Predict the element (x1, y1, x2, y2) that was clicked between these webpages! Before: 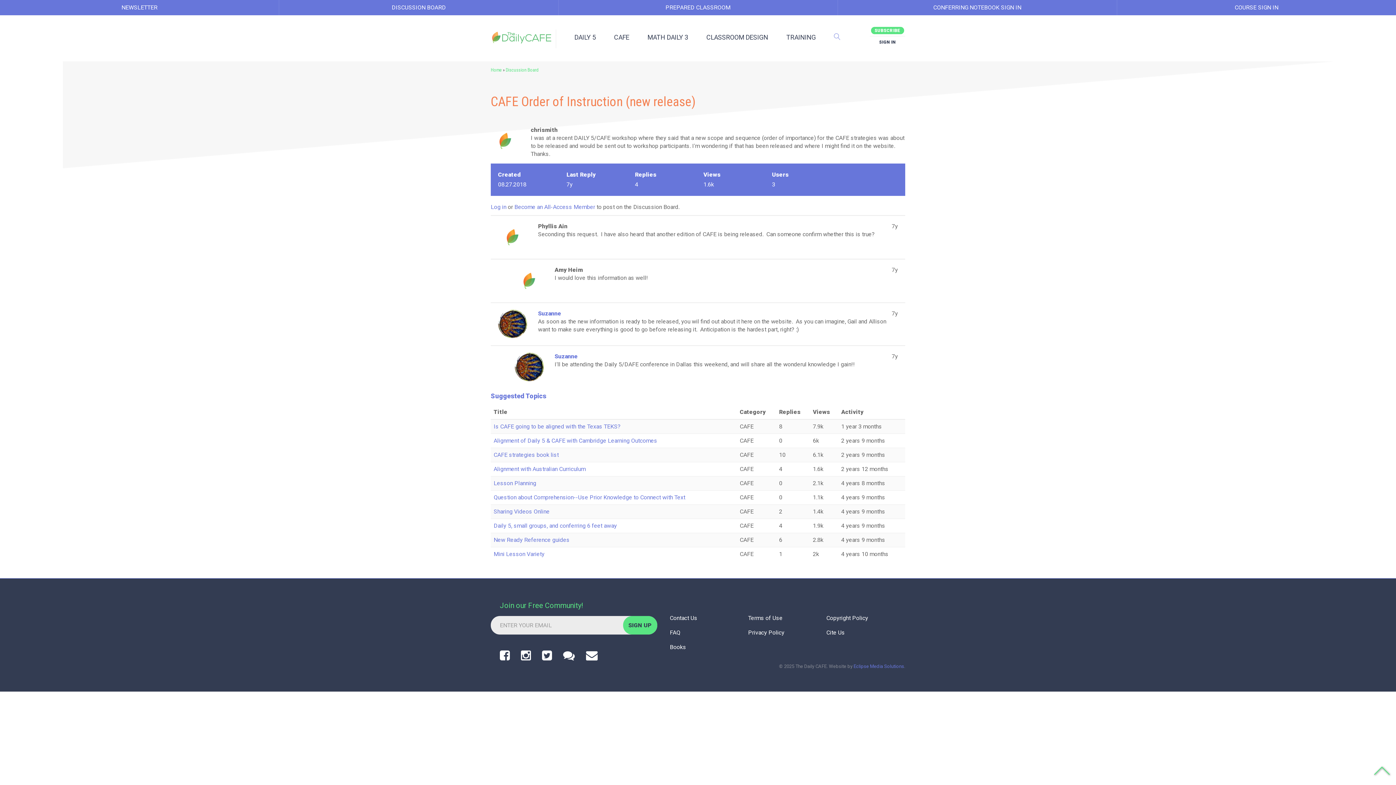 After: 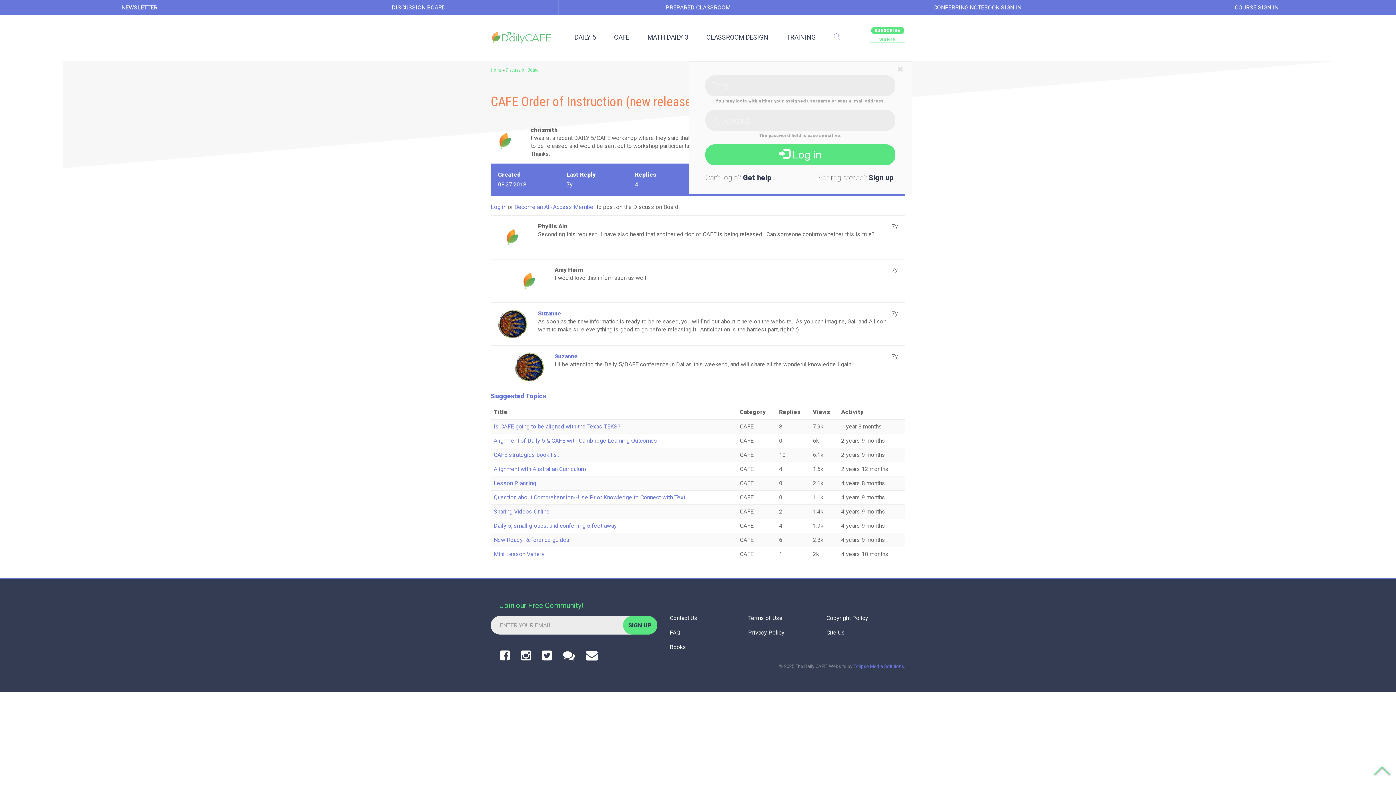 Action: bbox: (870, 36, 905, 45) label: SIGN IN